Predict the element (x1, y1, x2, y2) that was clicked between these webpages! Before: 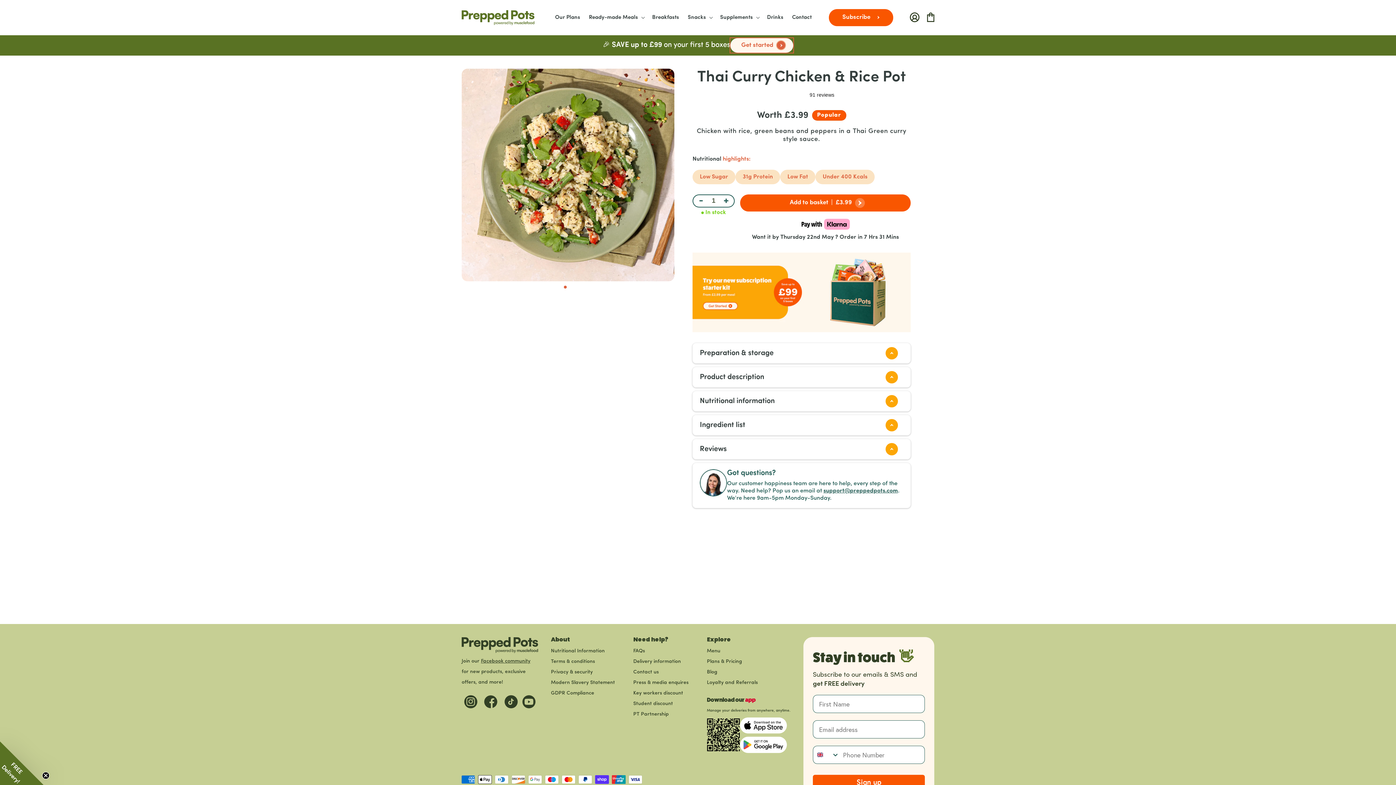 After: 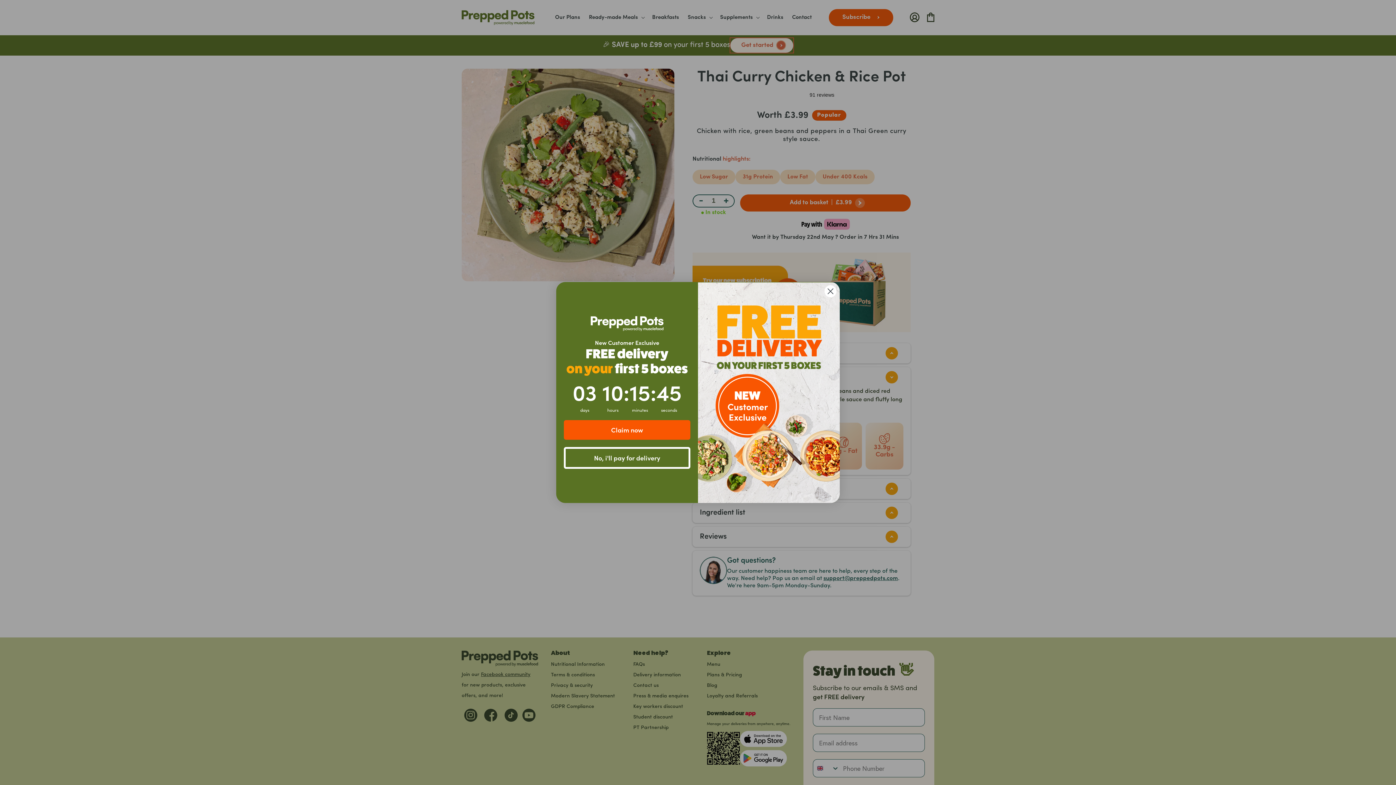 Action: bbox: (700, 367, 903, 387) label: Product description